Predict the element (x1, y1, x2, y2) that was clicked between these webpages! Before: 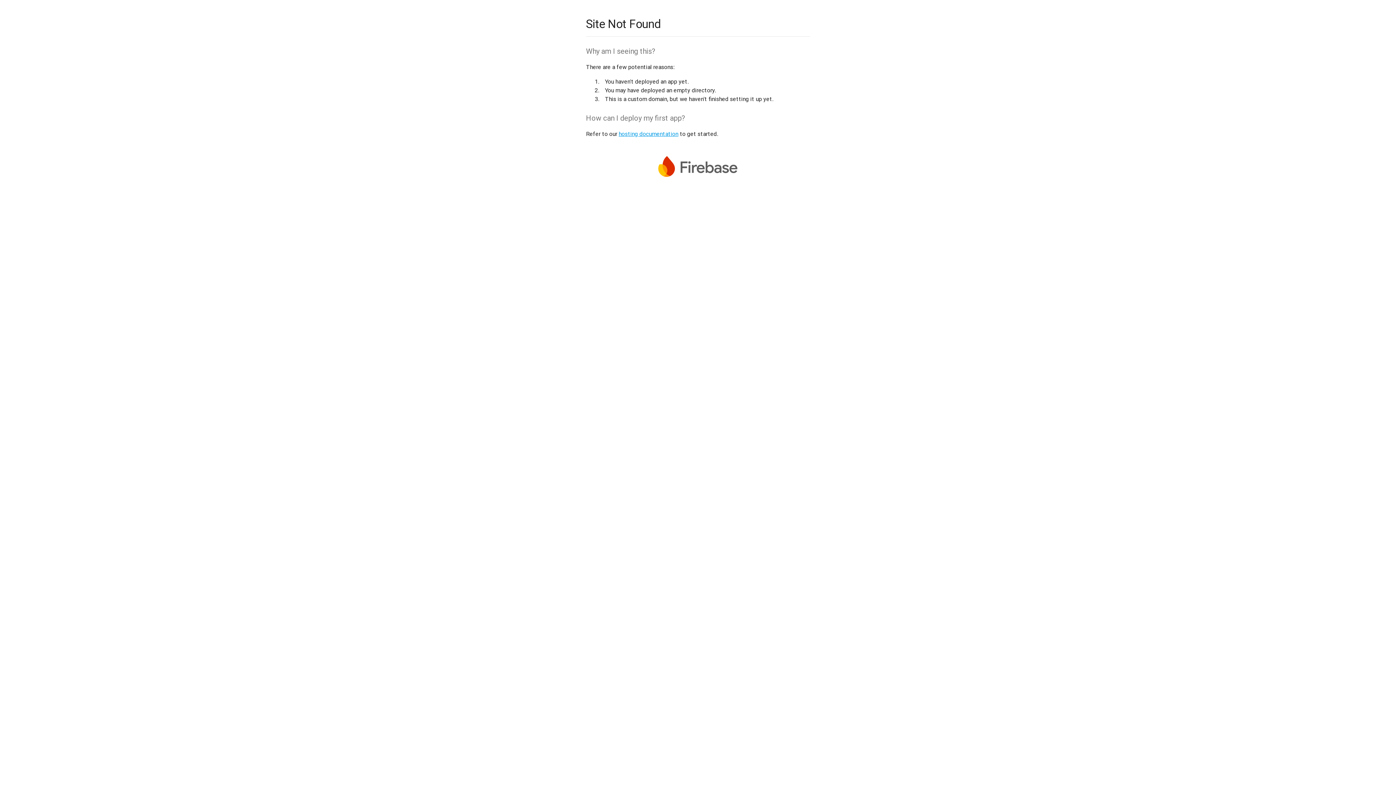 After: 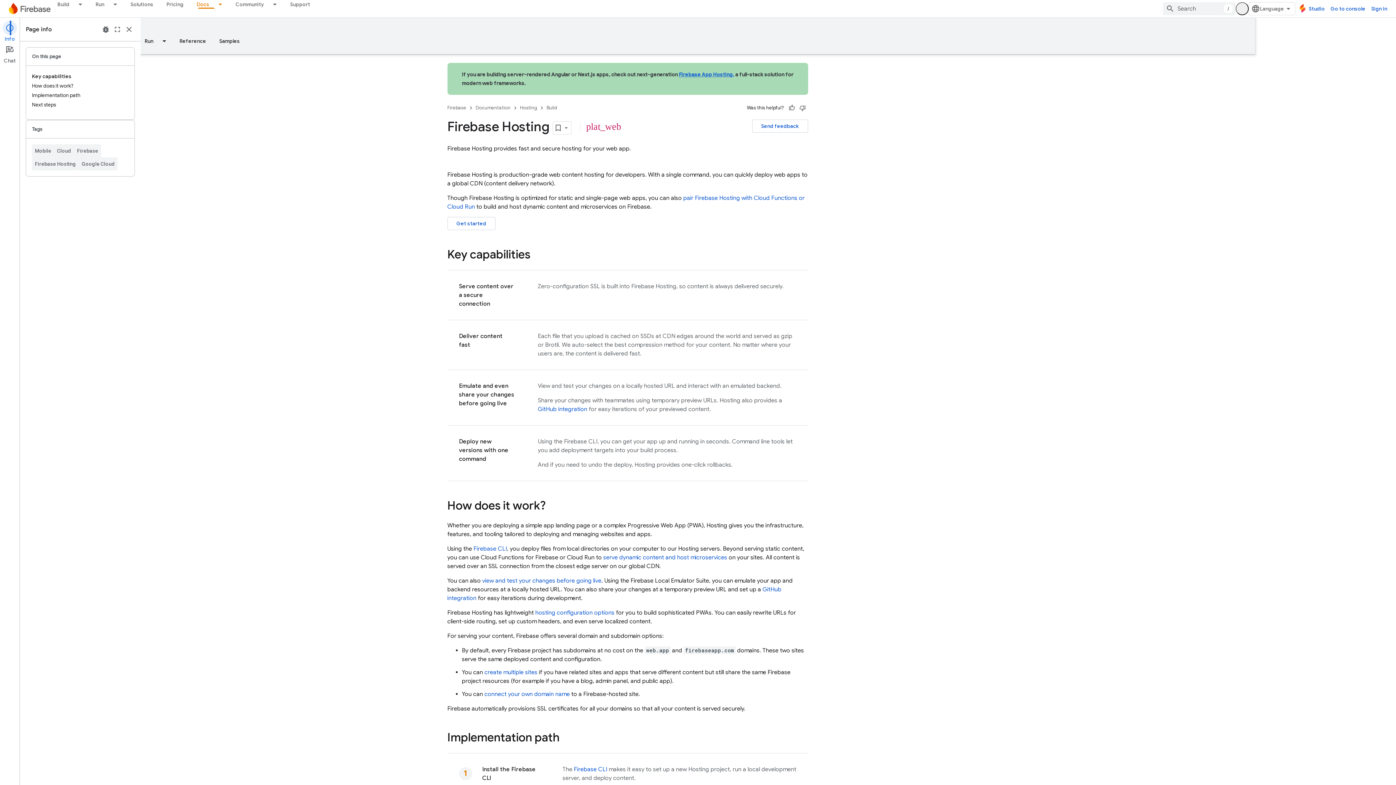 Action: label: hosting documentation bbox: (618, 130, 678, 137)